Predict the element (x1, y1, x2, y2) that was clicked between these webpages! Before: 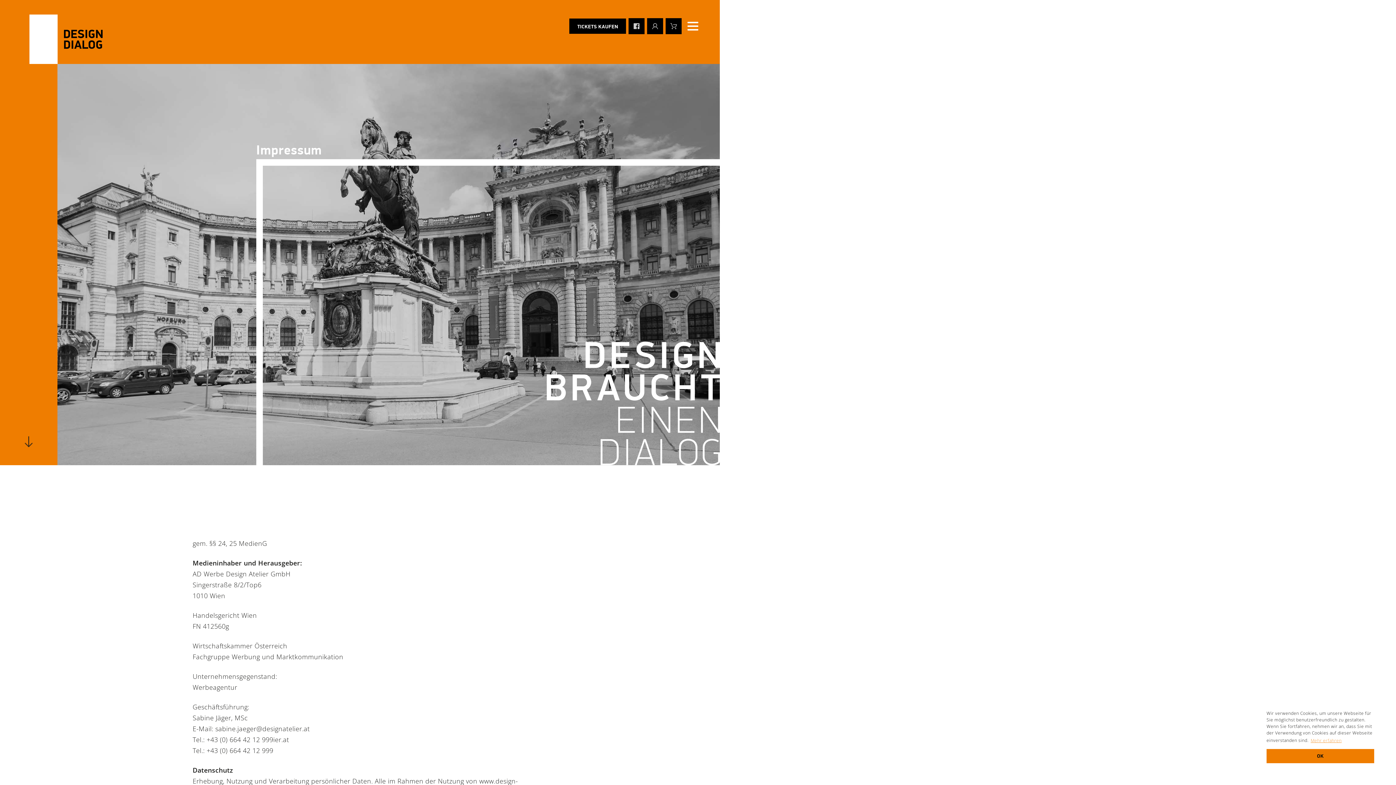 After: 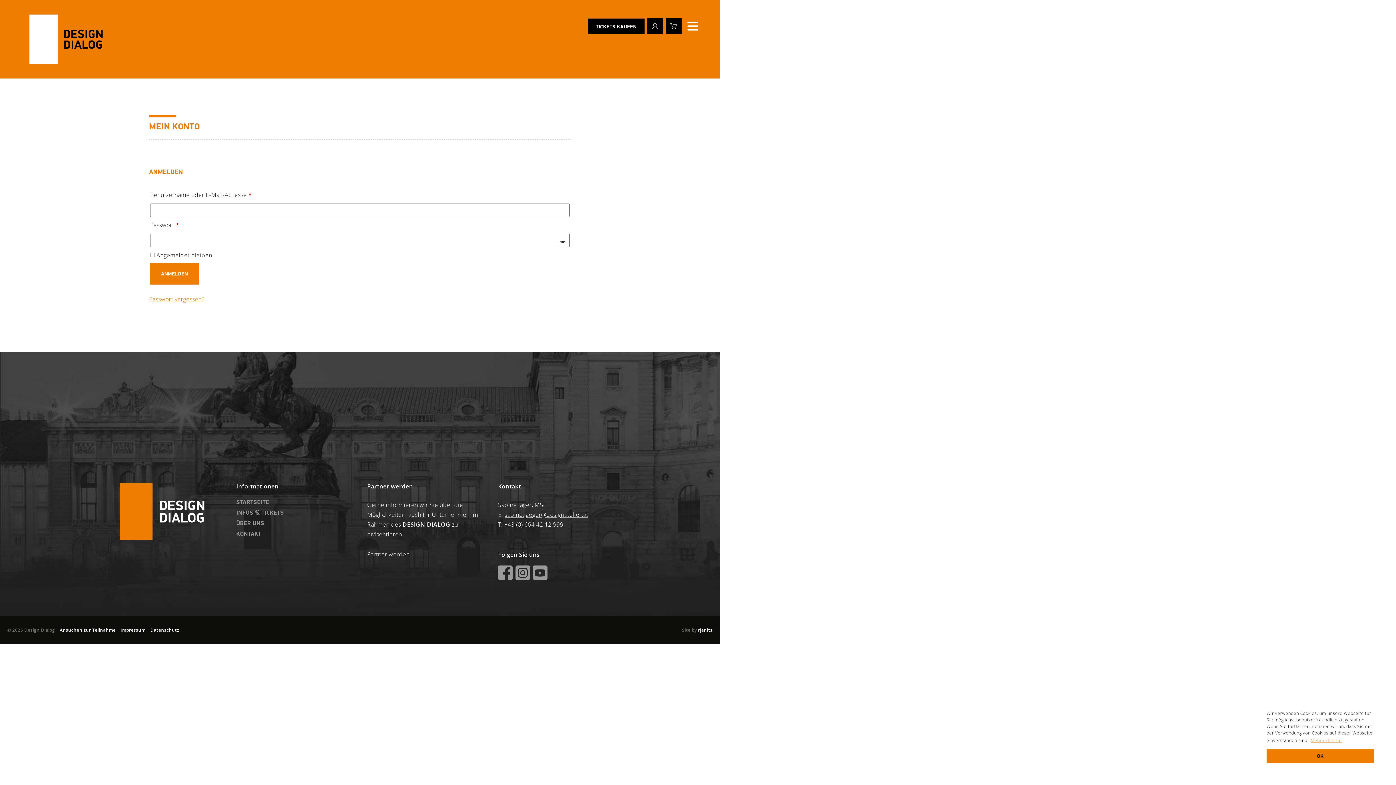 Action: bbox: (647, 18, 663, 34)